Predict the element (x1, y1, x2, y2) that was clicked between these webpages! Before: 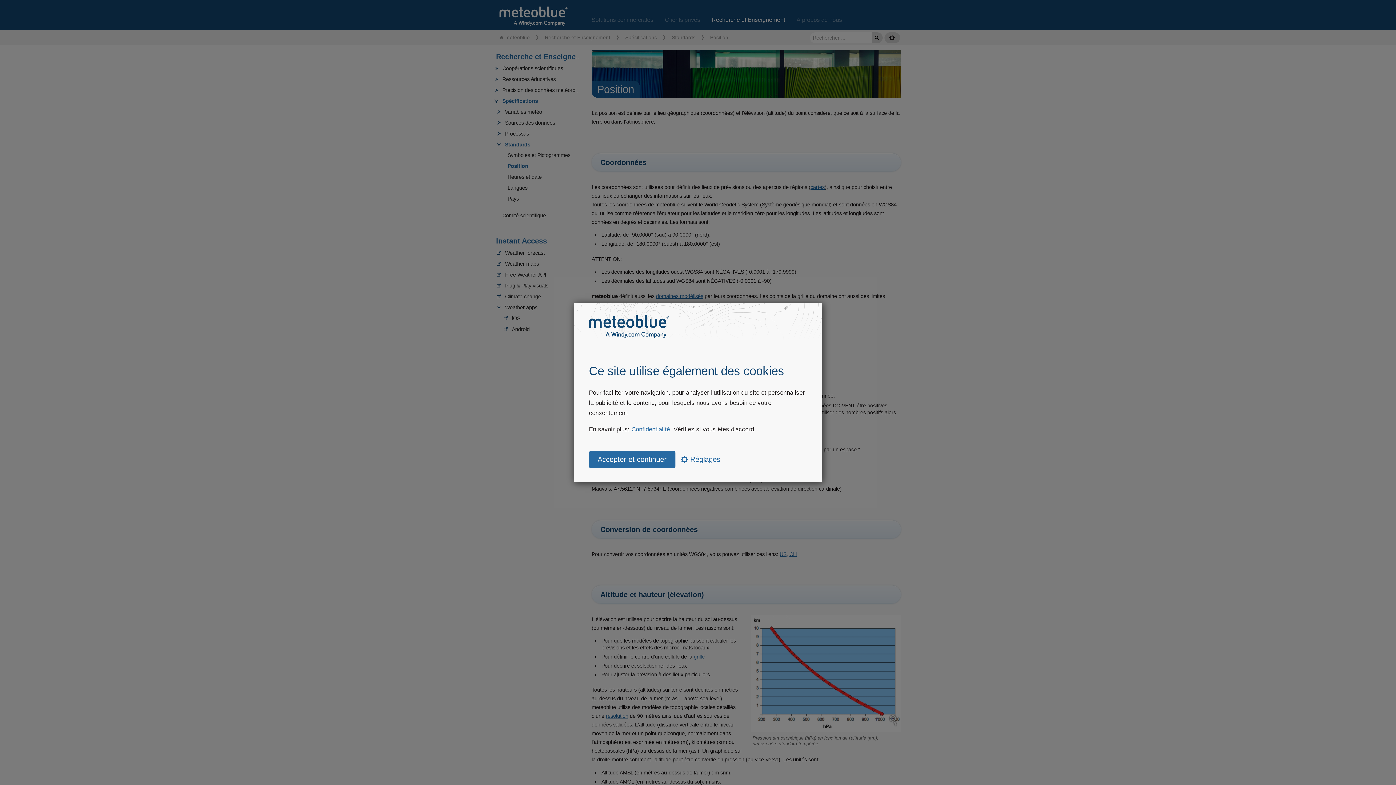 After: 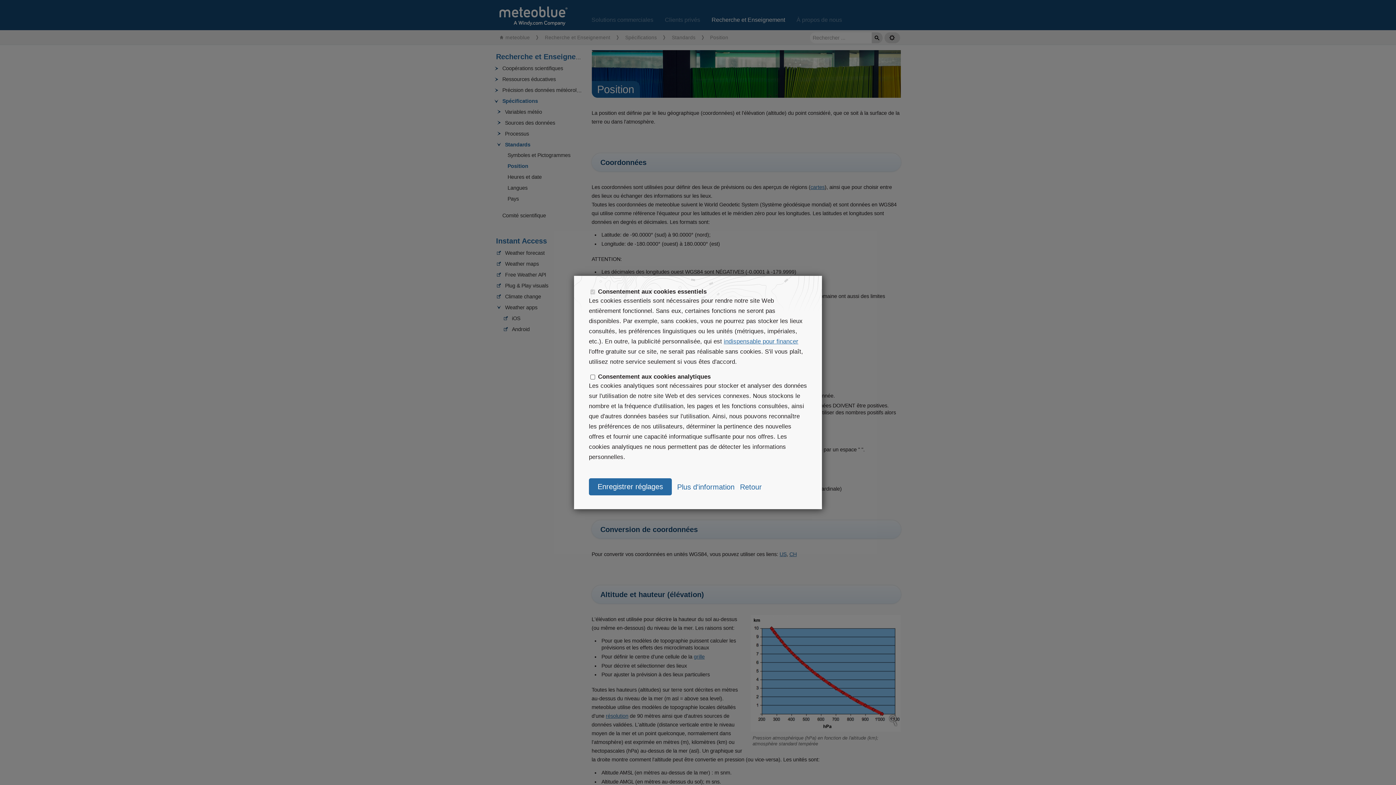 Action: bbox: (680, 455, 720, 463) label:  Réglages